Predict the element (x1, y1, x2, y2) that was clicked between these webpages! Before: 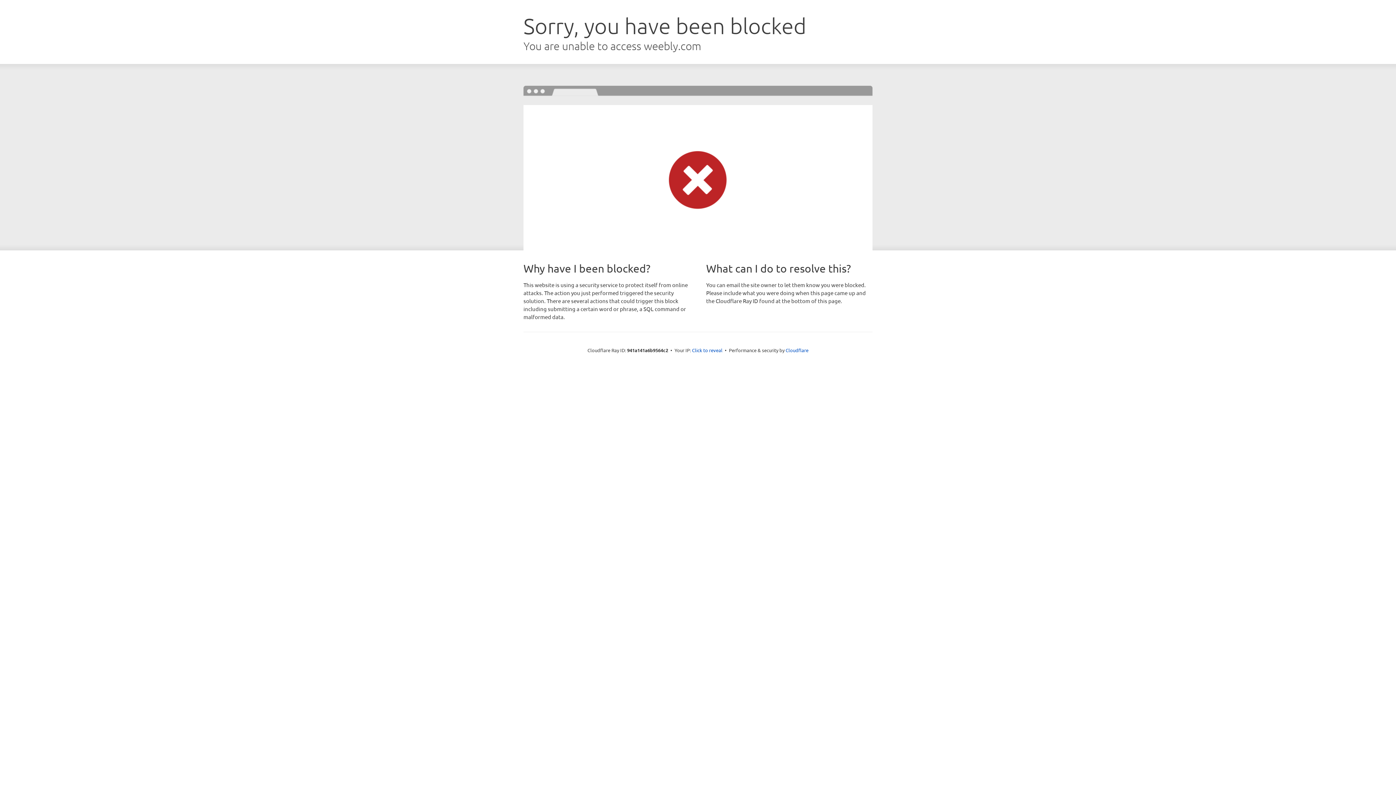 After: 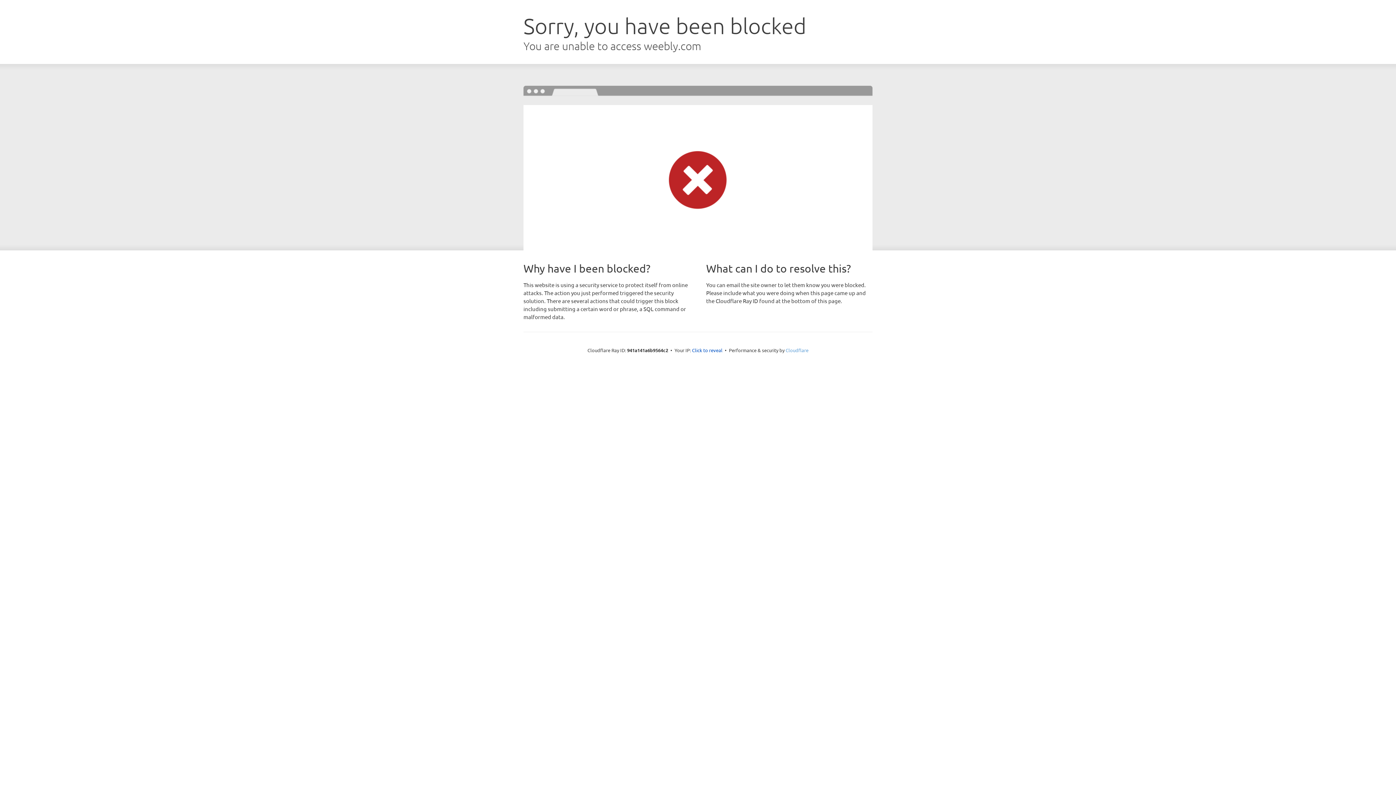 Action: bbox: (785, 347, 808, 353) label: Cloudflare